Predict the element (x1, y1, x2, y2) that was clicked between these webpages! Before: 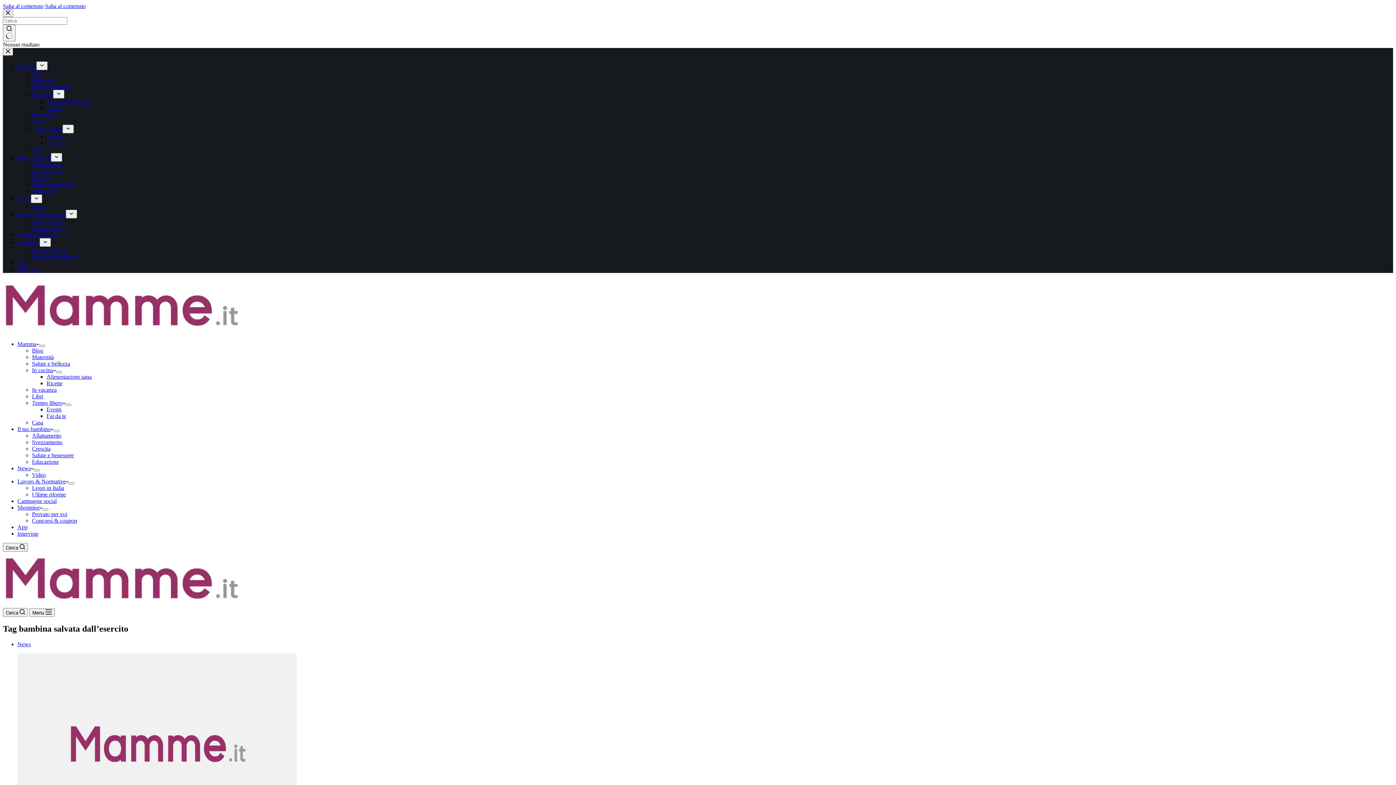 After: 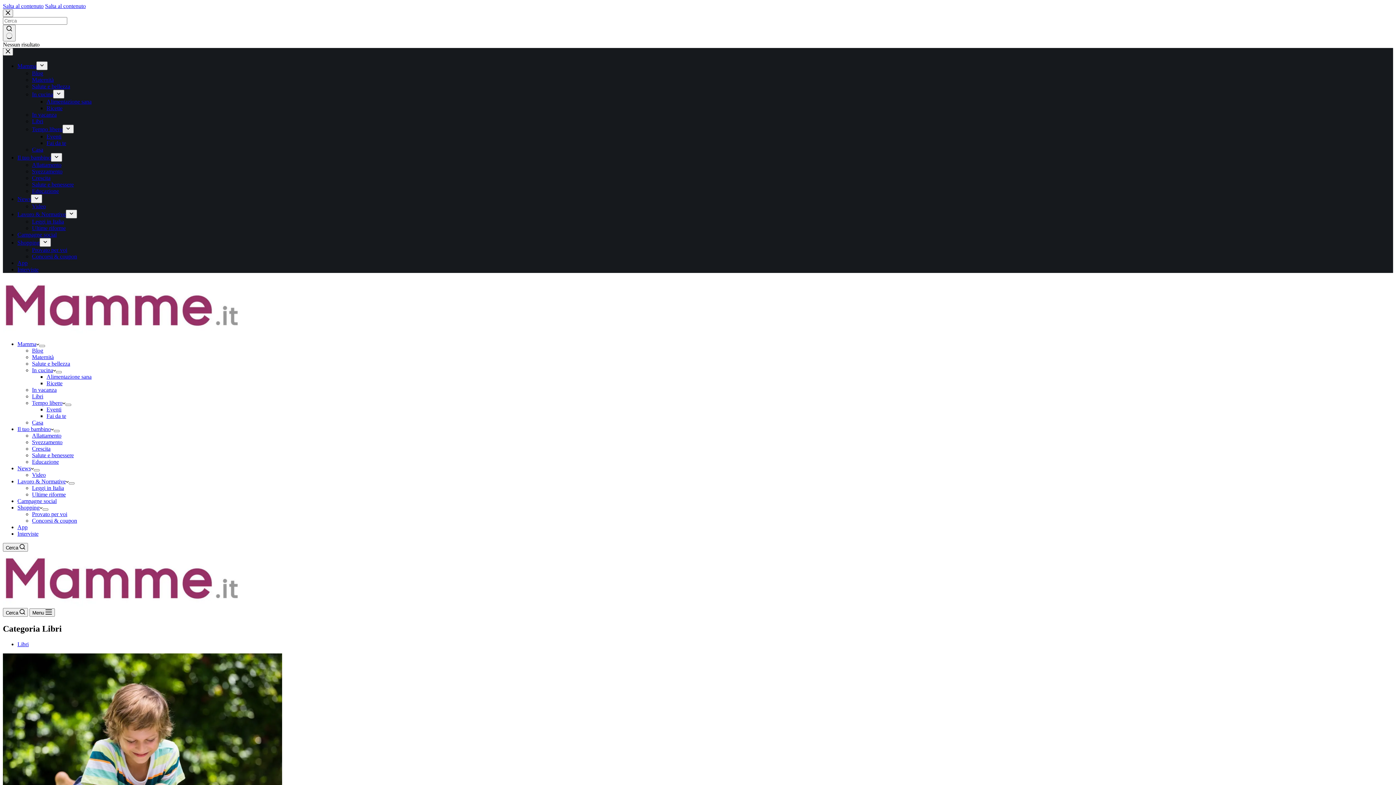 Action: bbox: (32, 393, 43, 399) label: Libri